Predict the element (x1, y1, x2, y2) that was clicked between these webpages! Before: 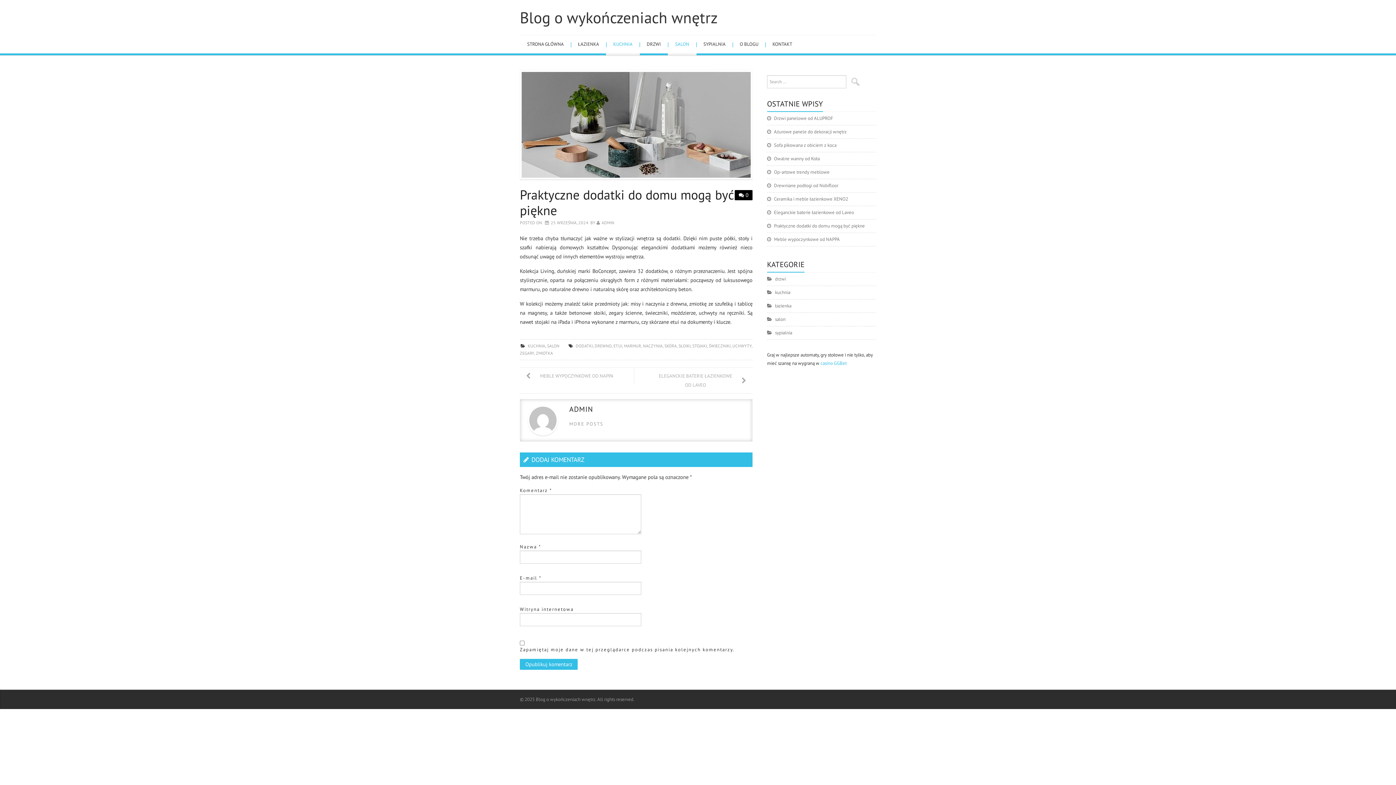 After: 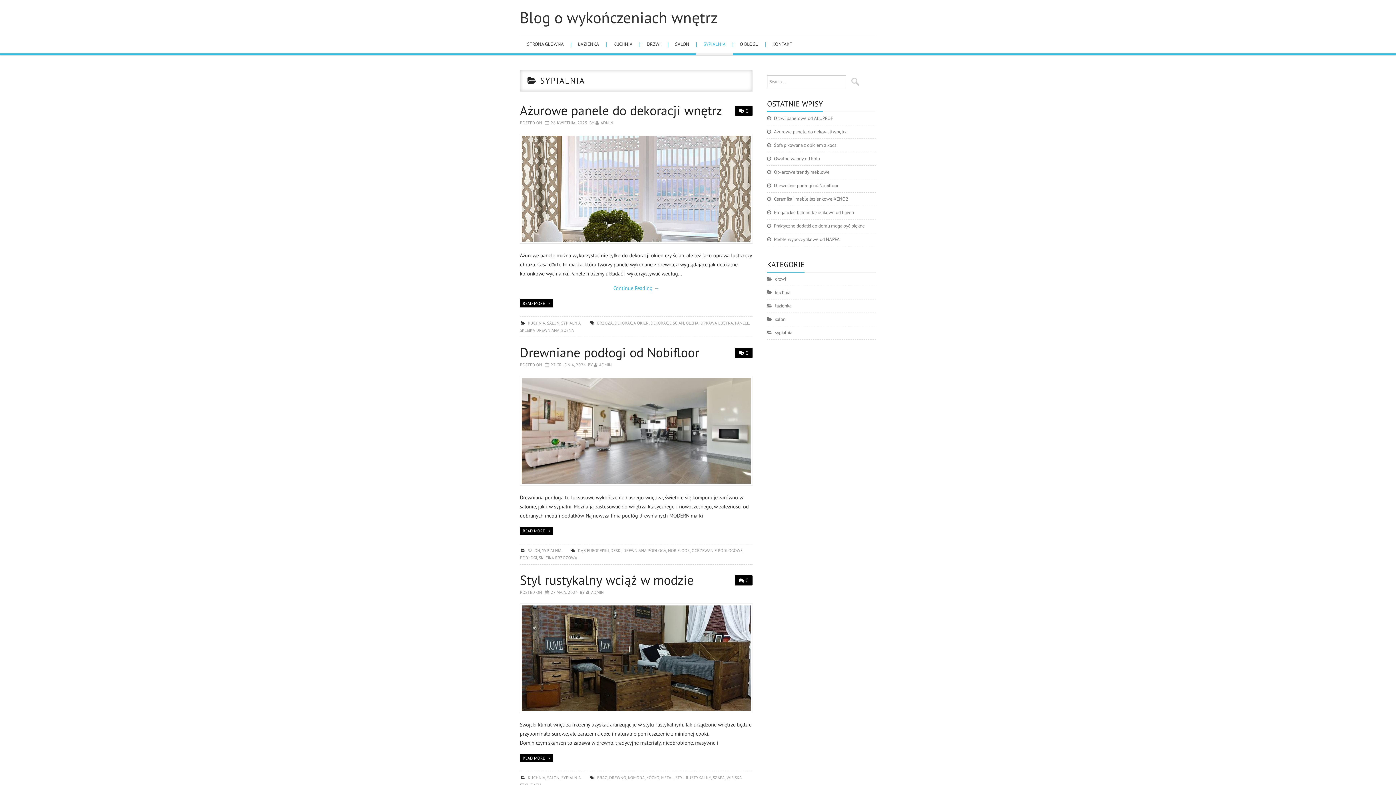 Action: bbox: (767, 329, 792, 336) label: sypialnia